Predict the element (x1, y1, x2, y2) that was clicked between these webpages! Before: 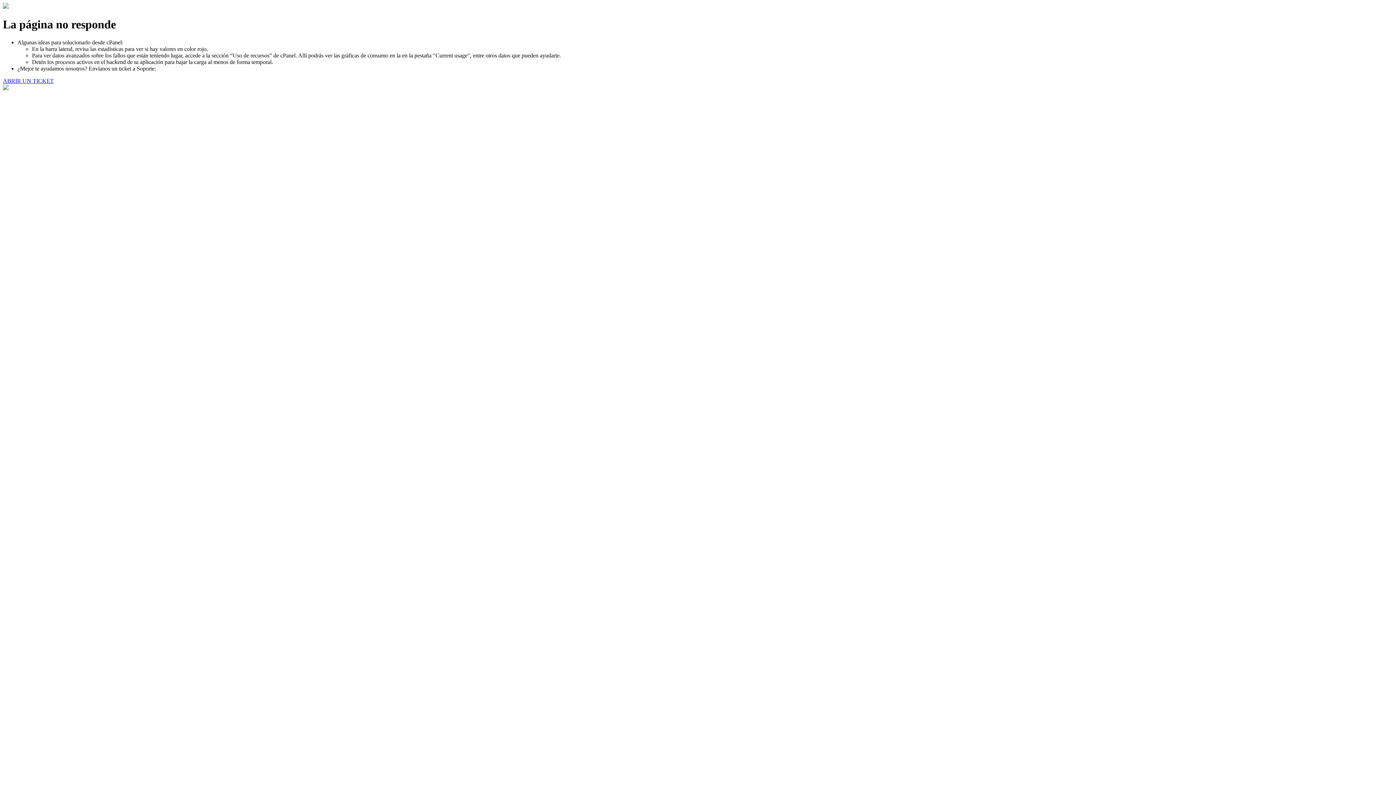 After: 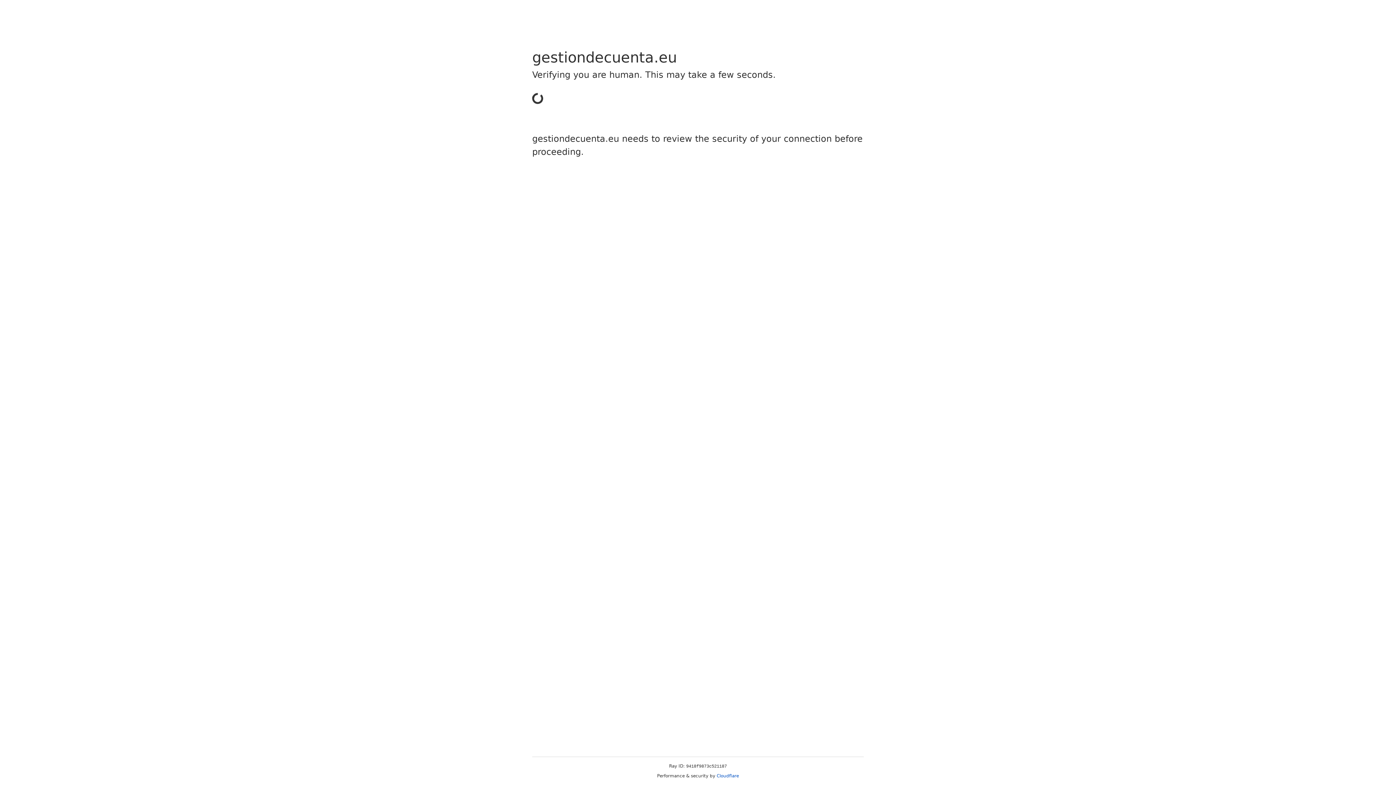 Action: label: ABRIR UN TICKET bbox: (2, 77, 53, 83)